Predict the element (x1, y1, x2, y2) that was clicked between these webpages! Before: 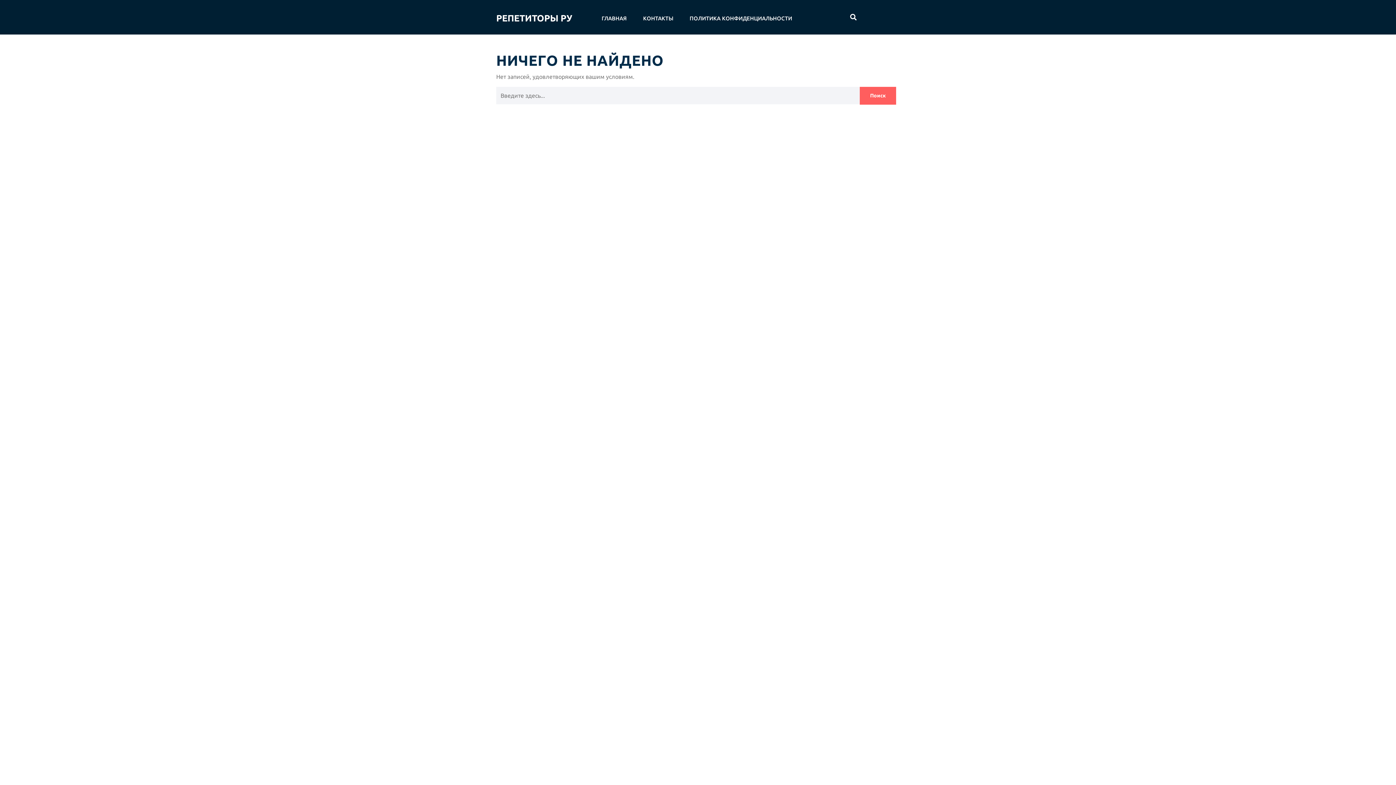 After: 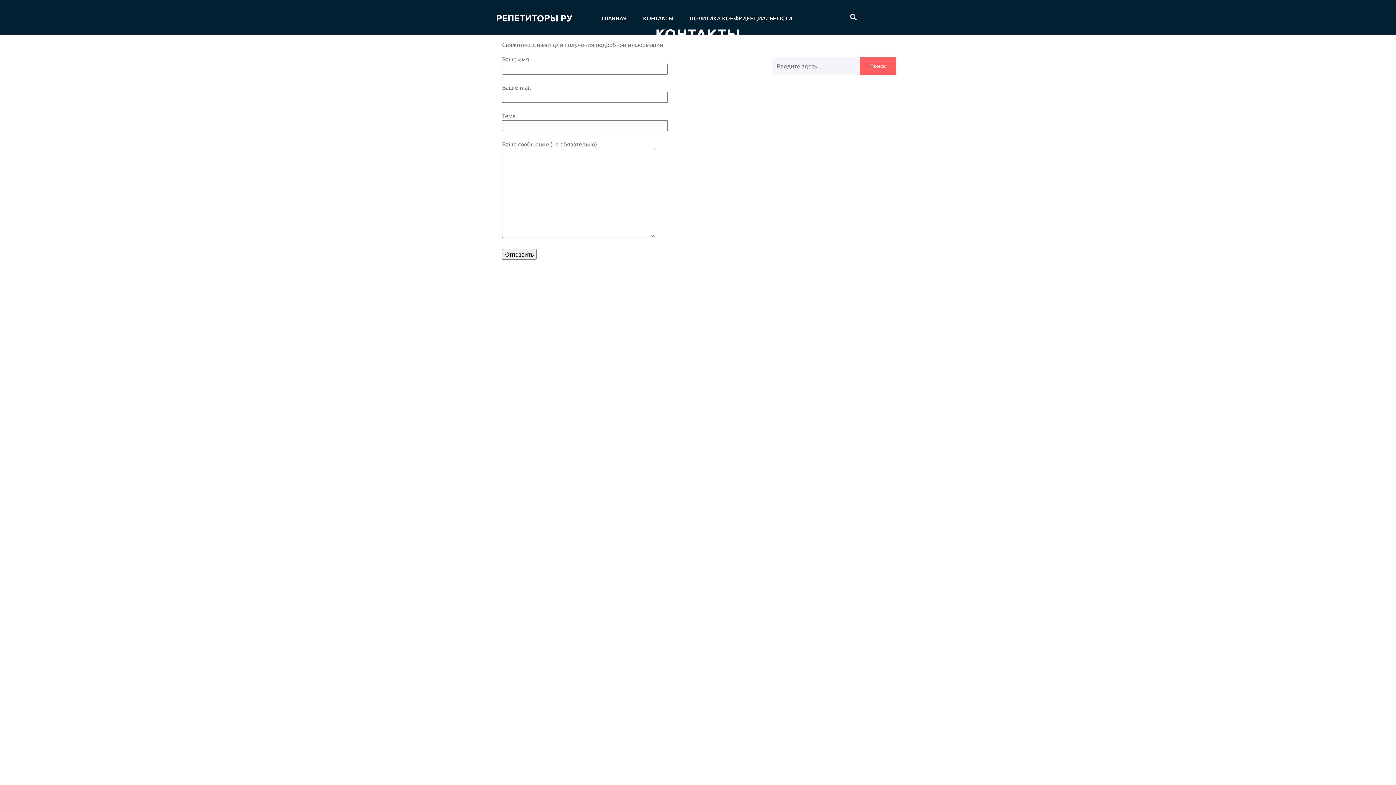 Action: label: КОНТАКТЫ bbox: (641, 6, 673, 27)